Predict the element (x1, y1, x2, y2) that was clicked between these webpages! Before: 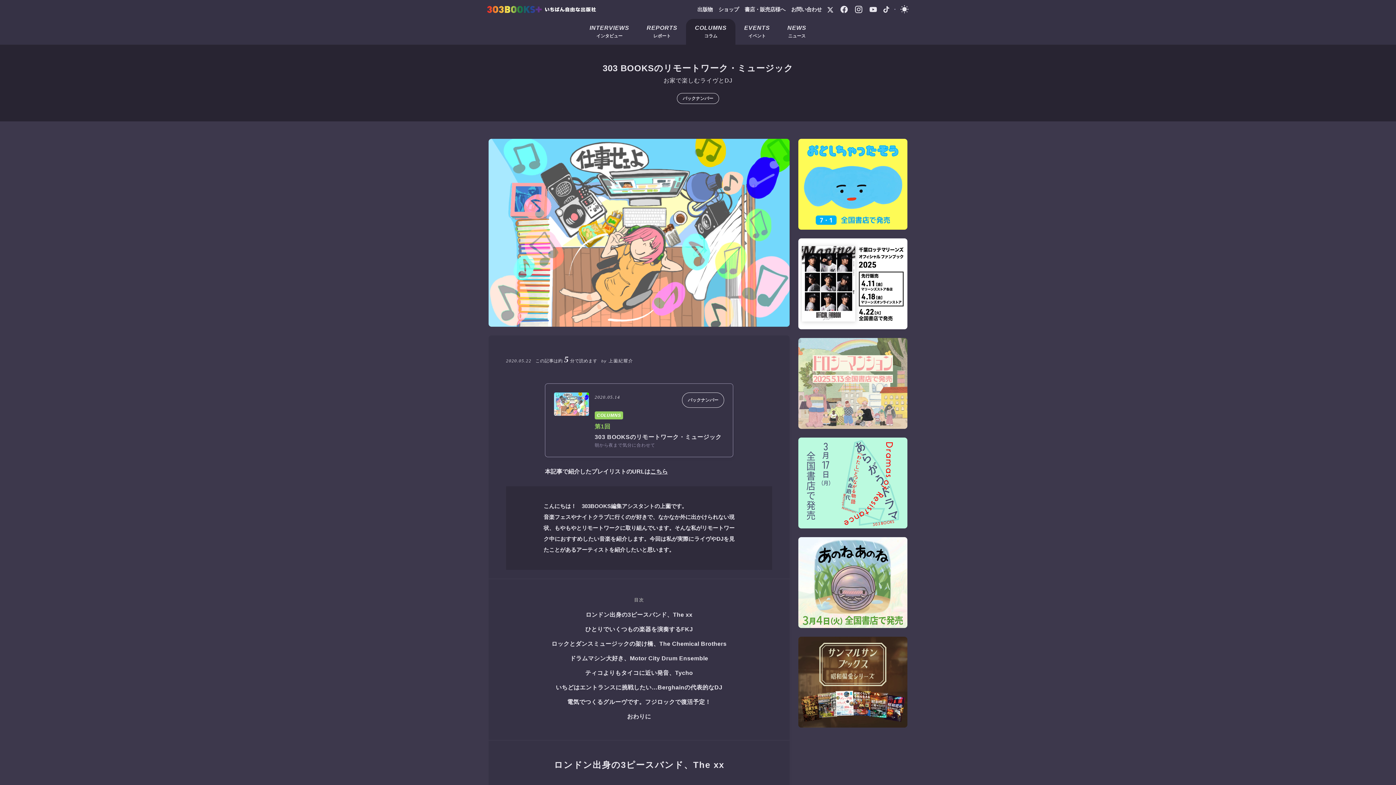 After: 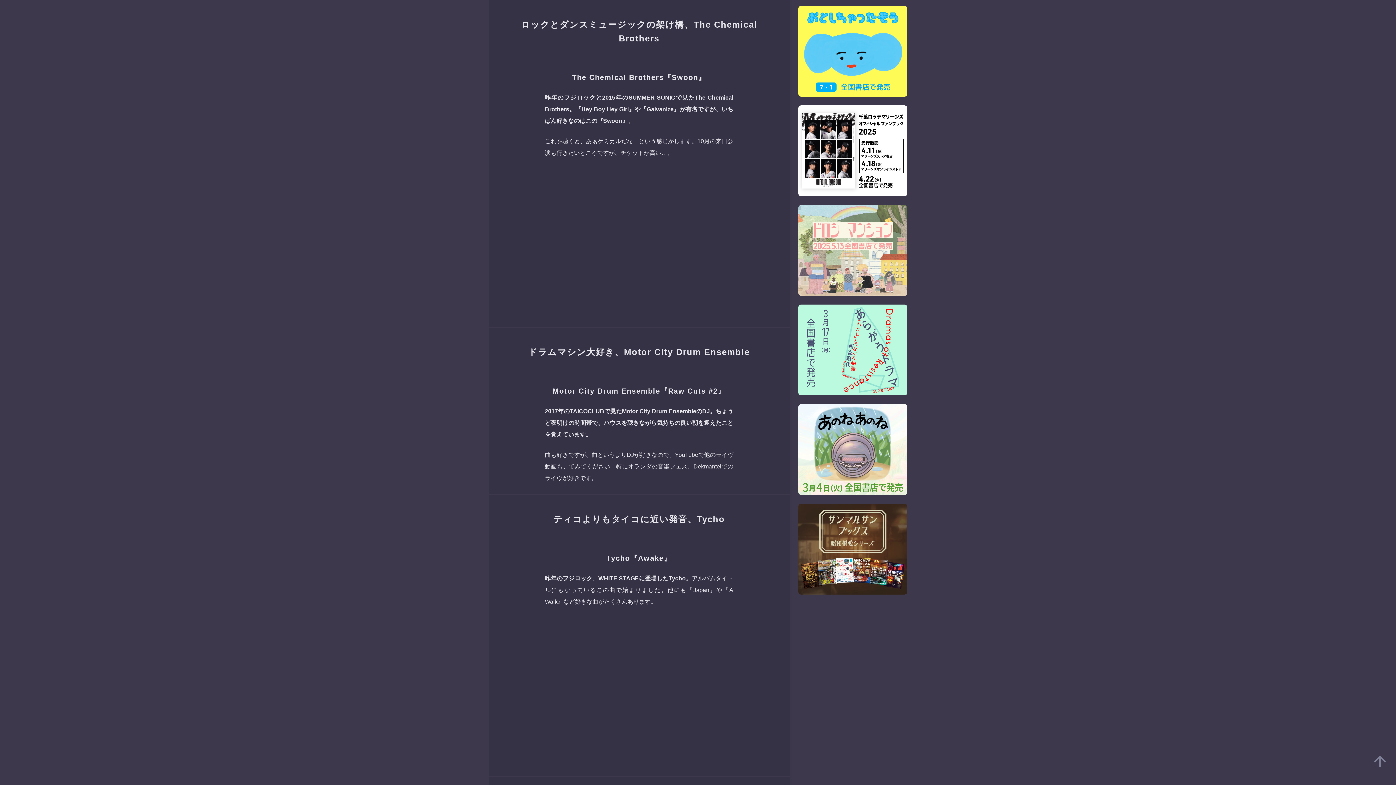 Action: bbox: (551, 640, 726, 647) label: ロックとダンスミュージックの架け橋、The Chemical Brothers